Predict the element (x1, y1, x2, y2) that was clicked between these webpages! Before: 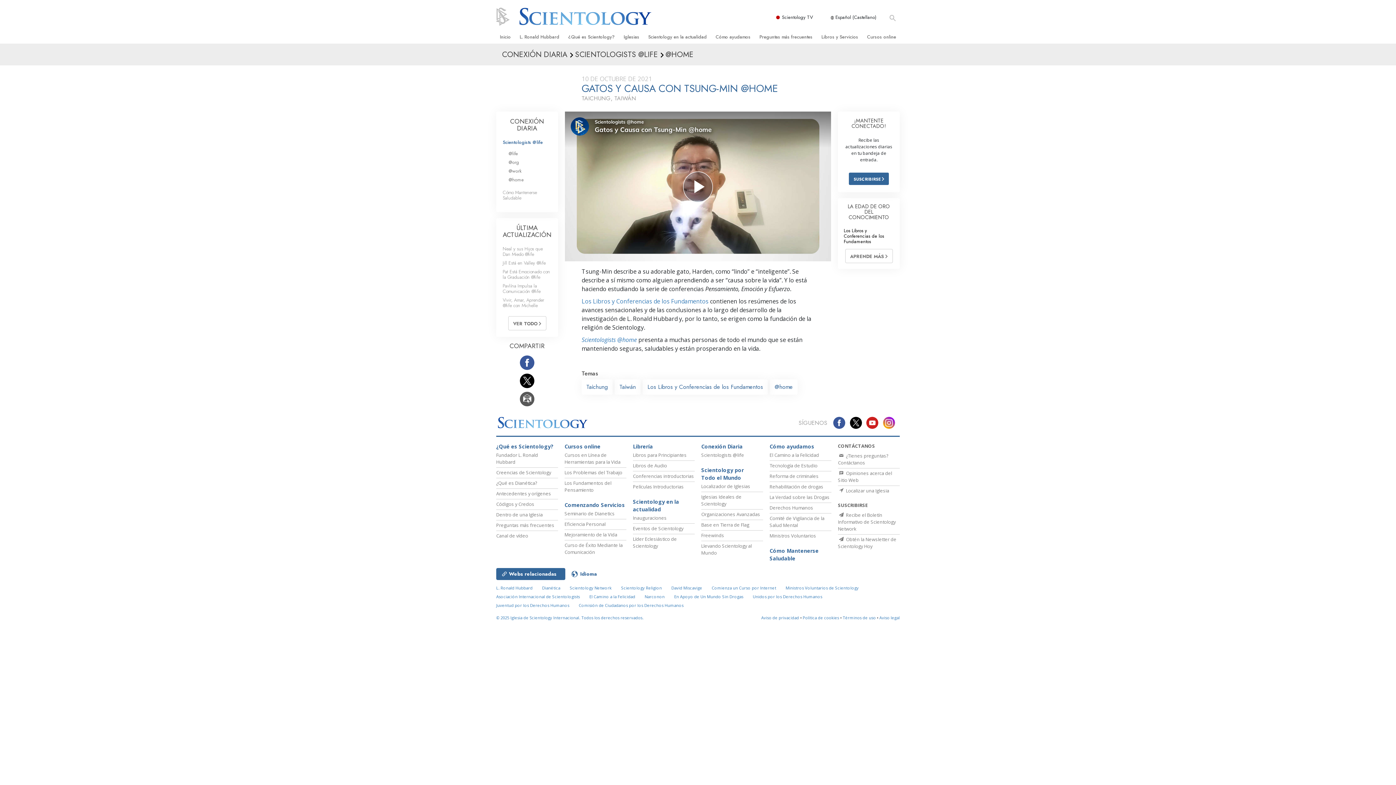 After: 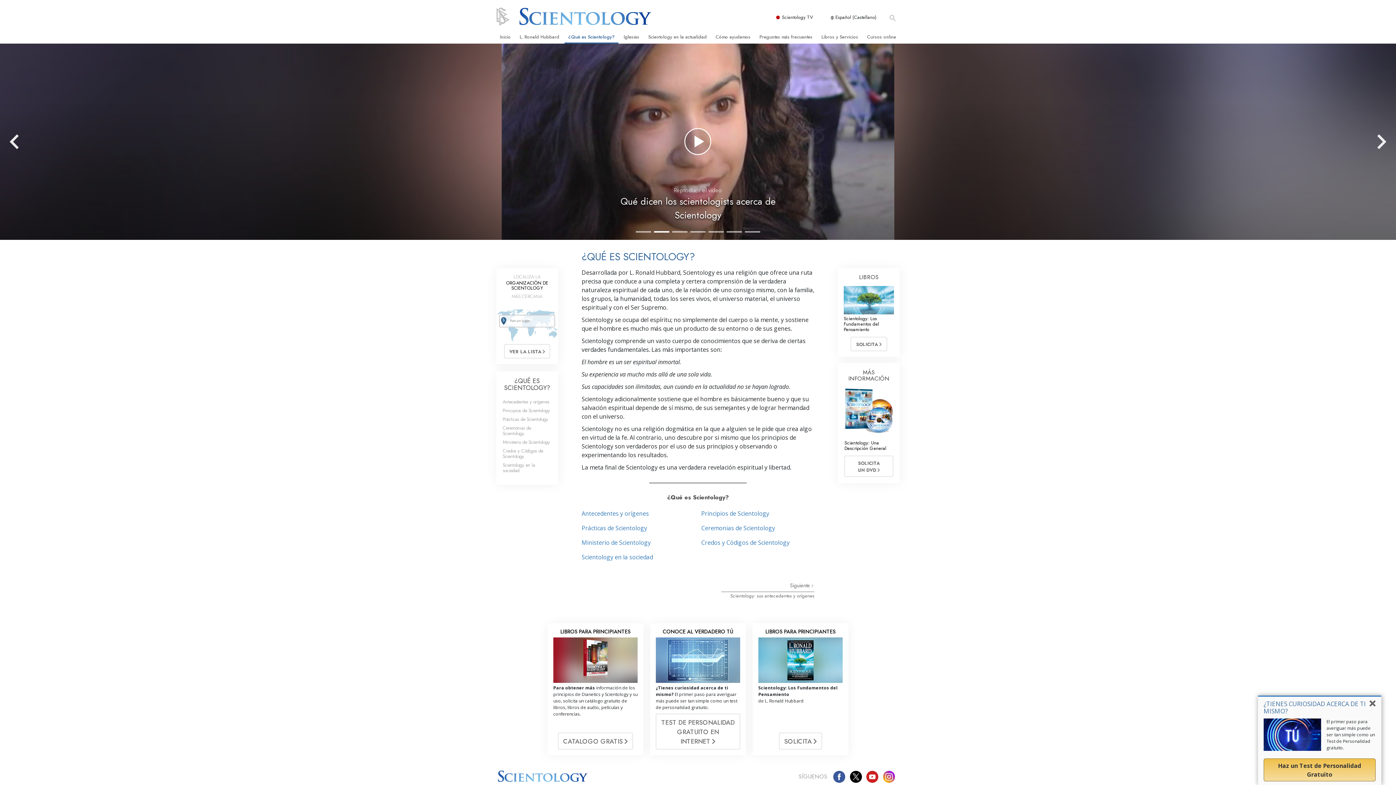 Action: bbox: (496, 442, 558, 450) label: ¿Qué es Scientology?